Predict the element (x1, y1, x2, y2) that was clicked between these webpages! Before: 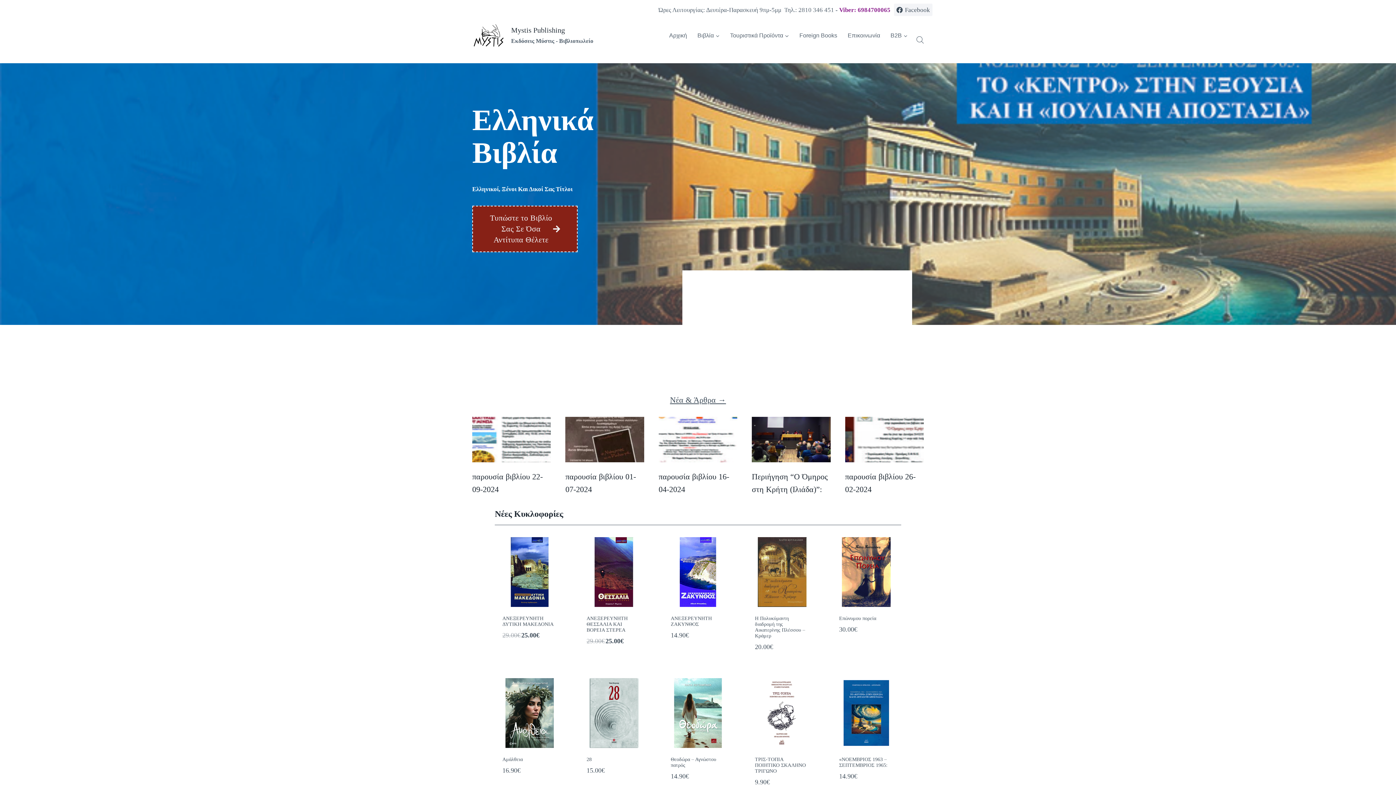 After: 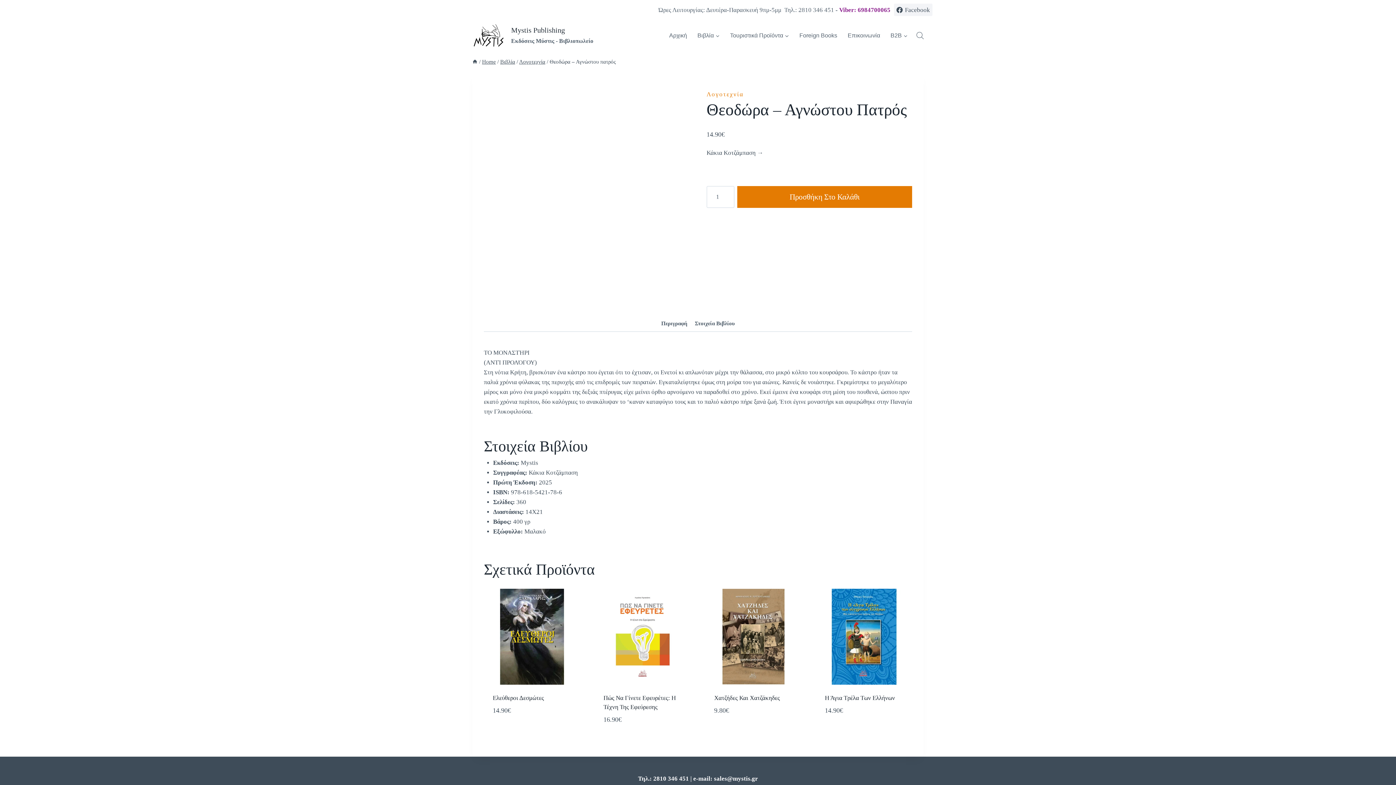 Action: bbox: (663, 678, 732, 748)